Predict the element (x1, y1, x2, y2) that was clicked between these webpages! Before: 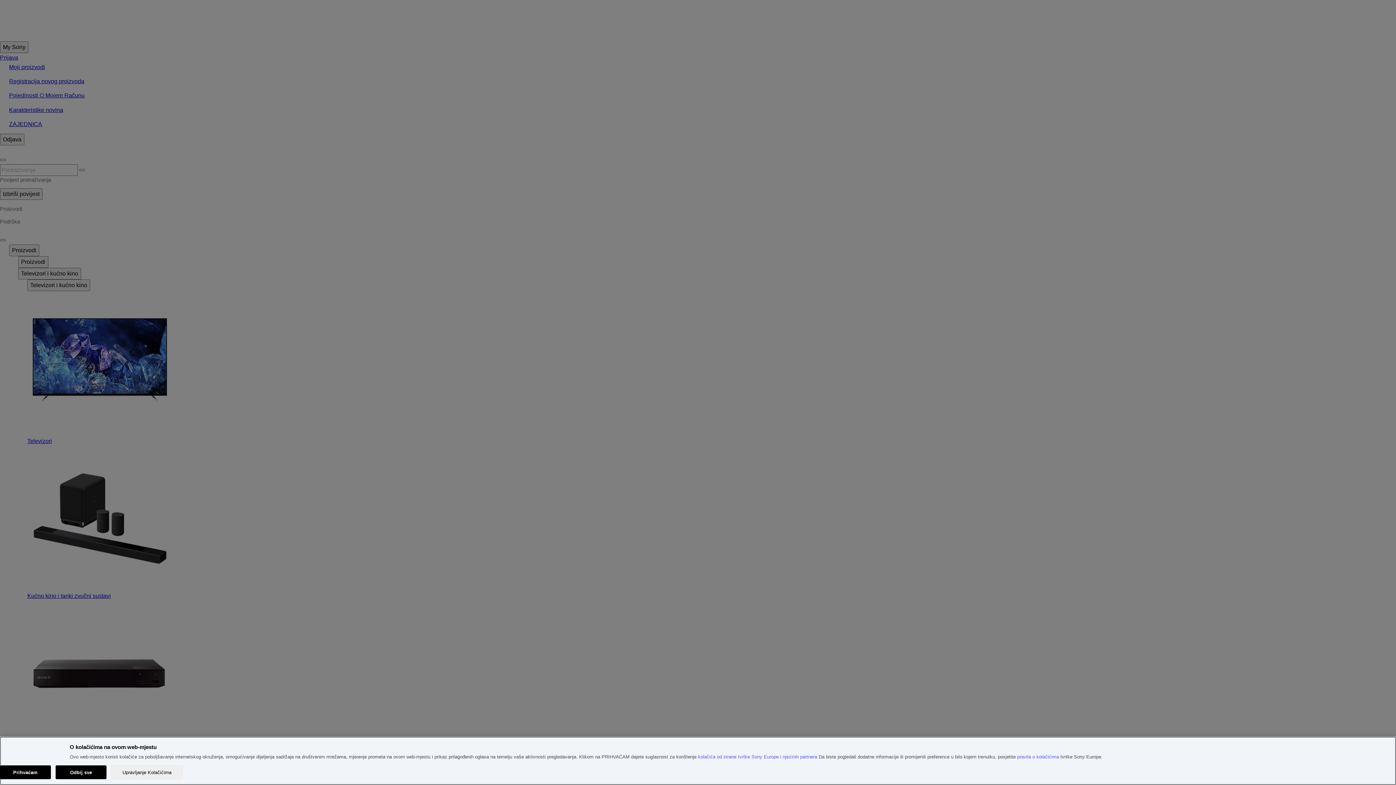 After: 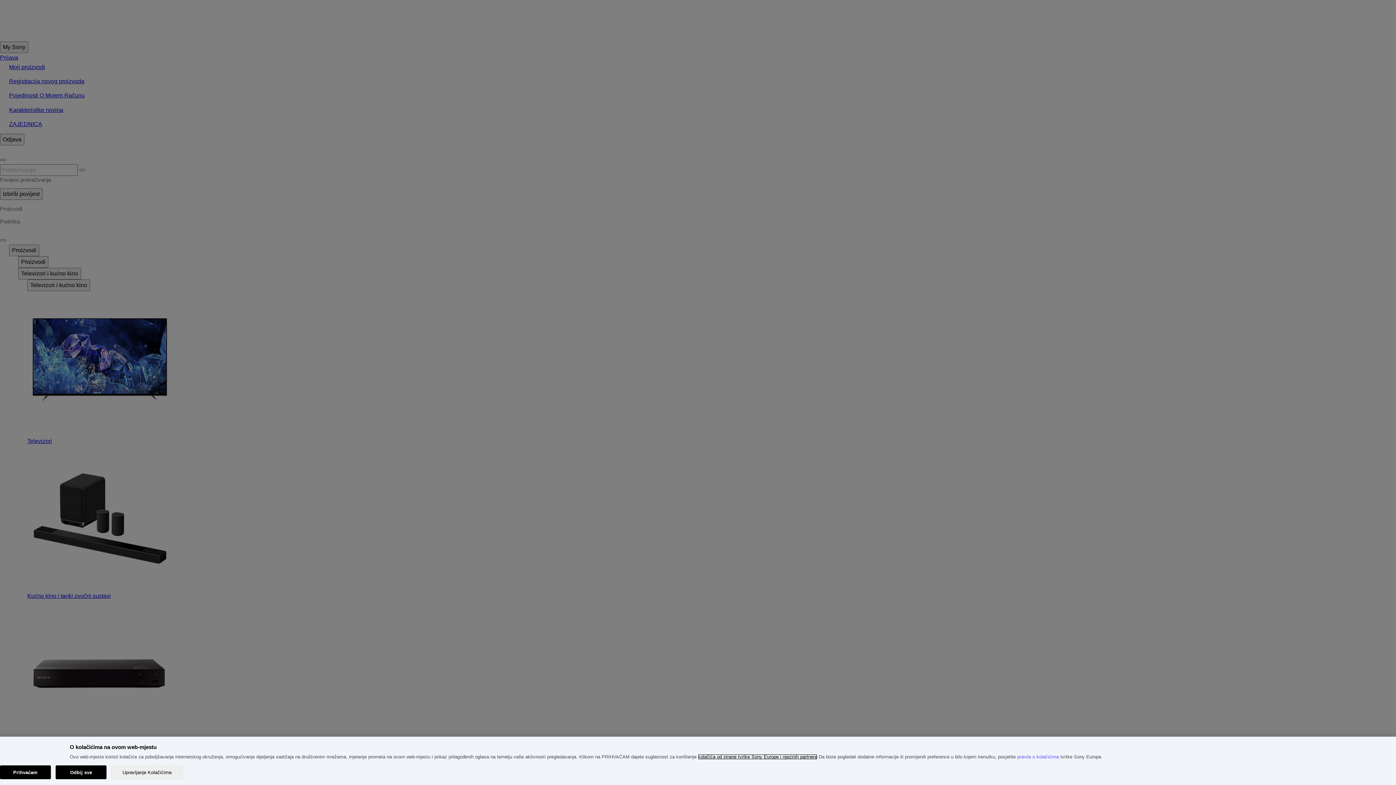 Action: label: kolačića od strane tvrtke Sony Europe i njezinih partnera bbox: (698, 754, 817, 760)